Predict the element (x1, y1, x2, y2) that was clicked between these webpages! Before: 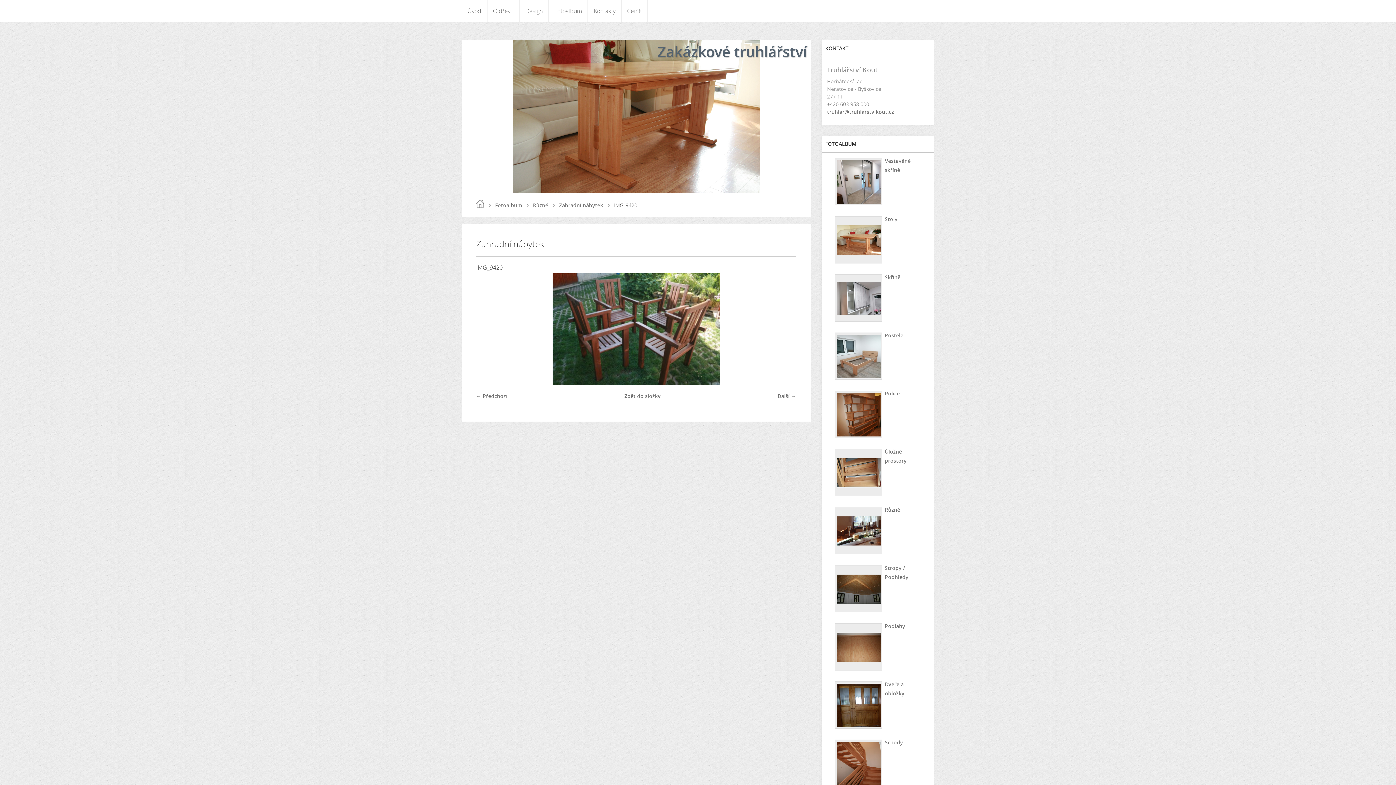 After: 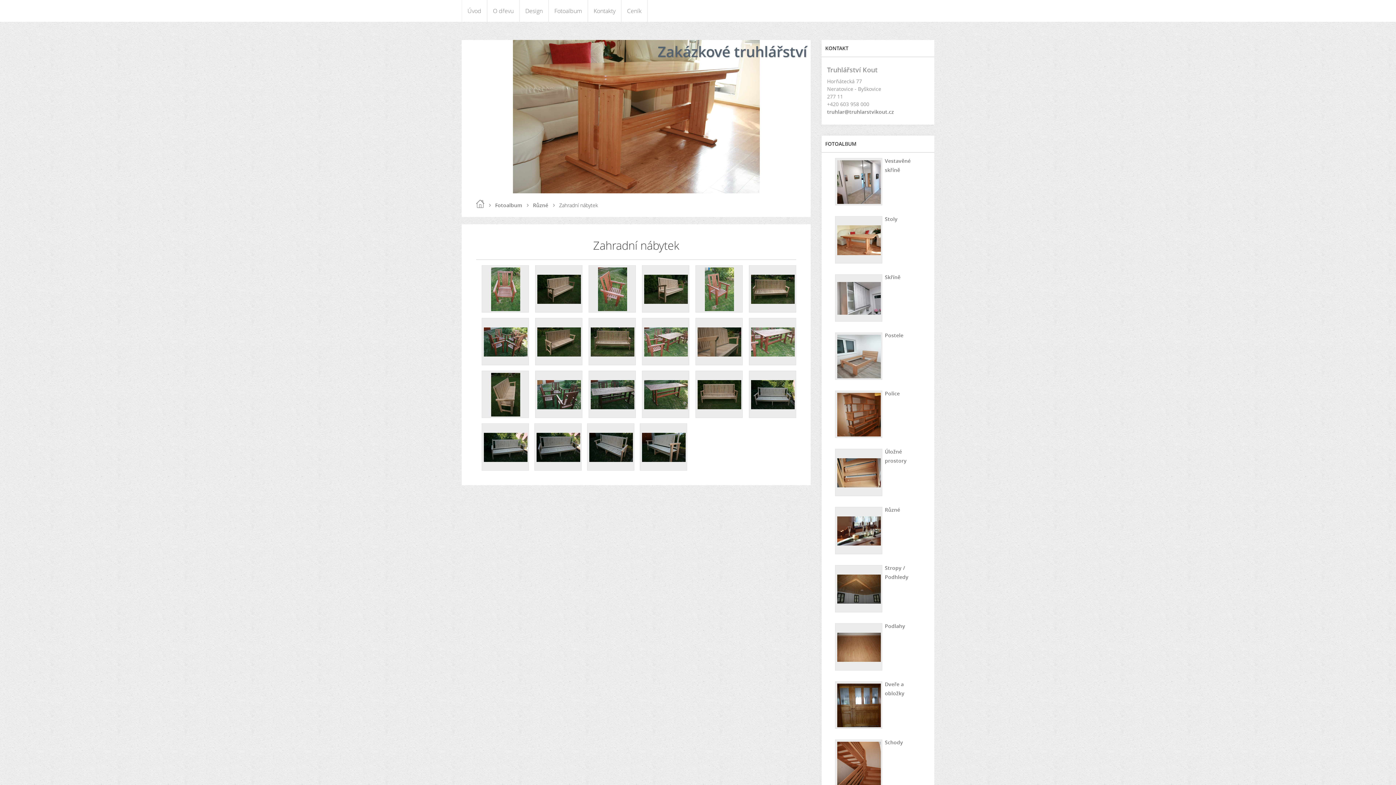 Action: label: Zahradní nábytek bbox: (559, 200, 603, 209)